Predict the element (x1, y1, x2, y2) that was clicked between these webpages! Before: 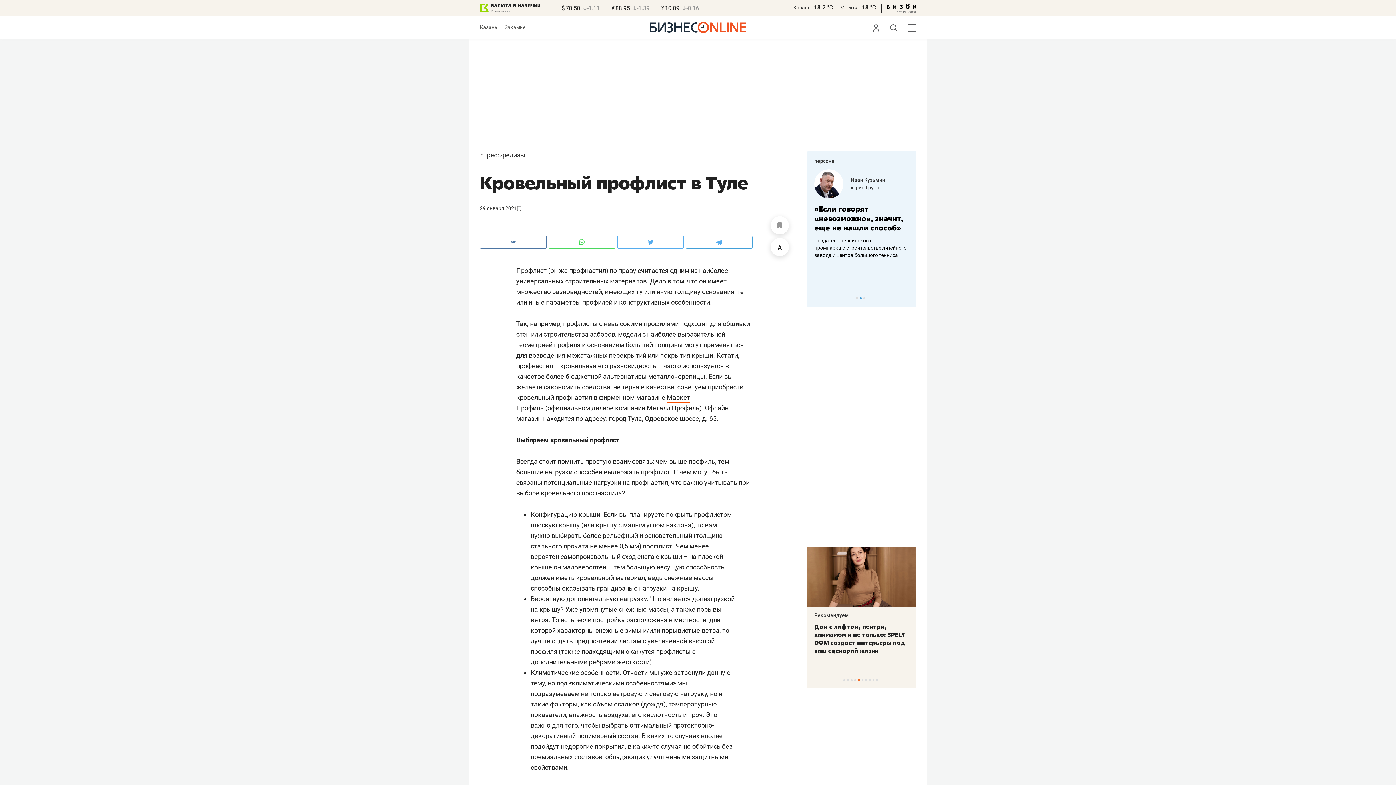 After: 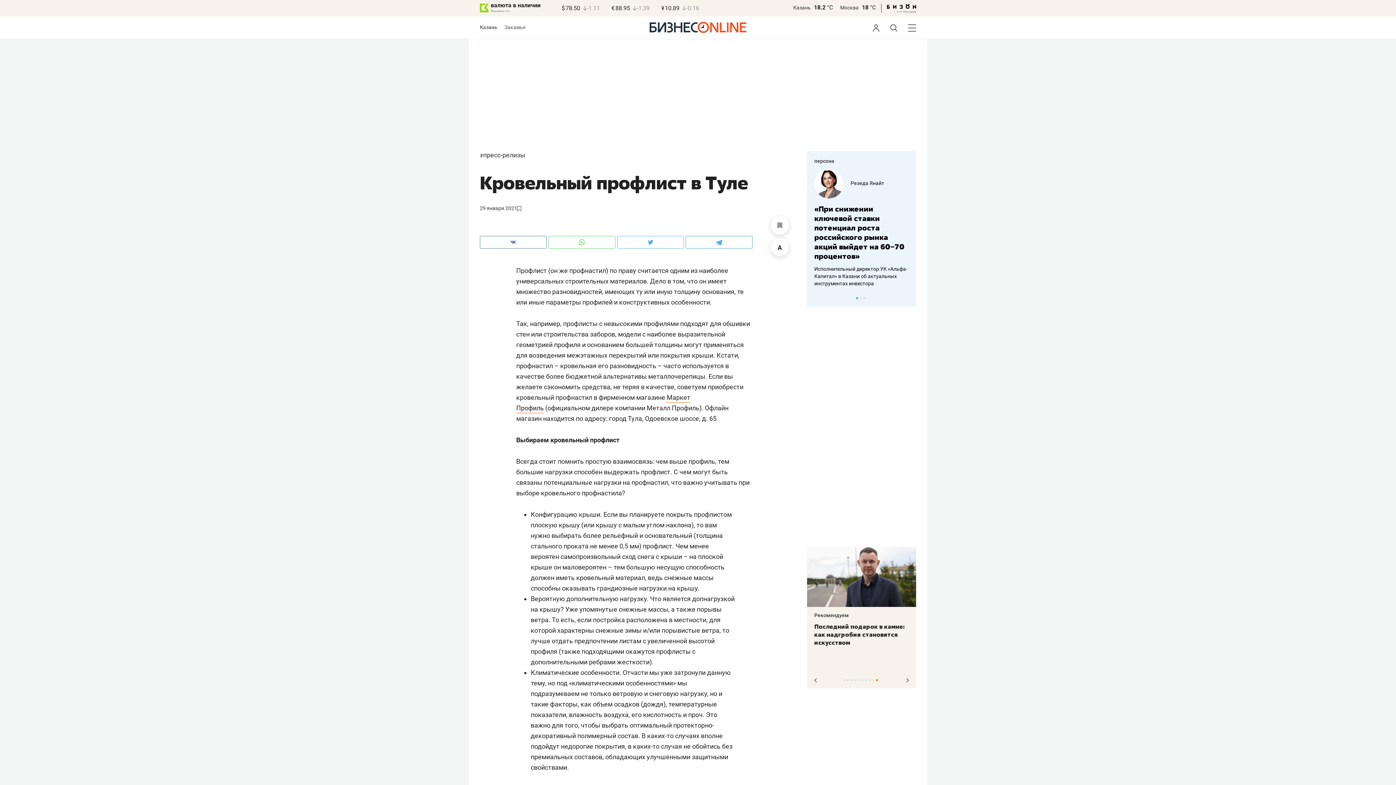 Action: label: 10 of 10 bbox: (876, 679, 878, 681)